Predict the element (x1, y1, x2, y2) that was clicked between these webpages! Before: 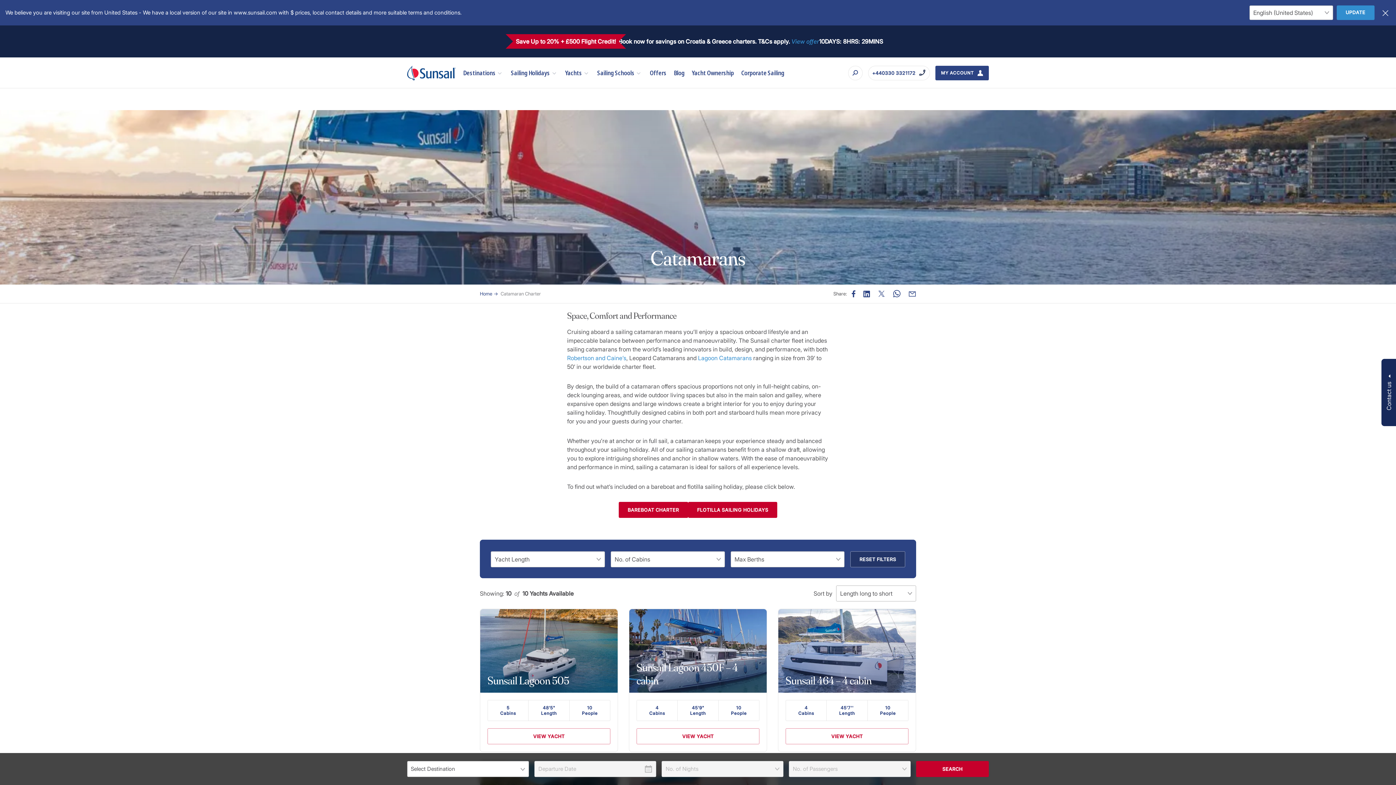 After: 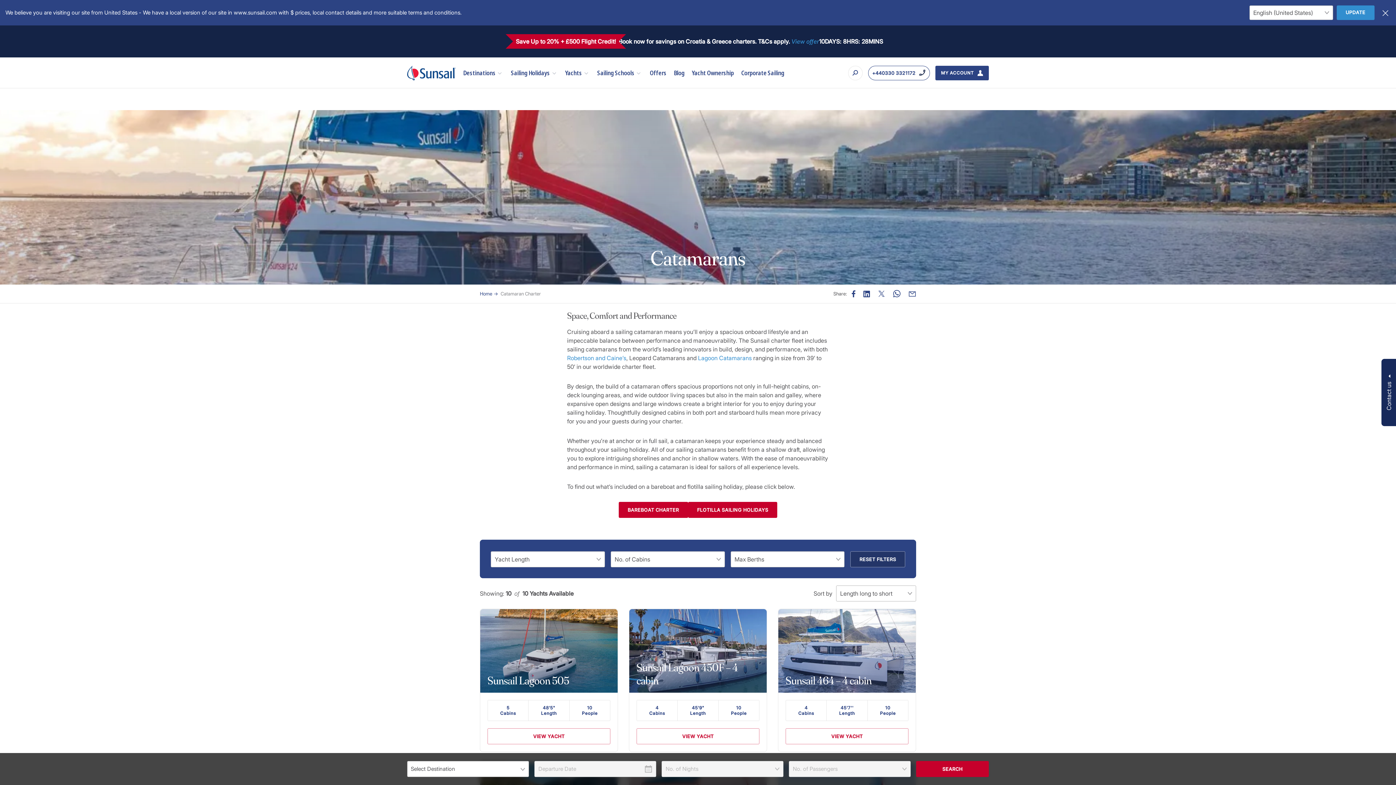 Action: bbox: (868, 65, 930, 80) label: Call on  +440330 3321172